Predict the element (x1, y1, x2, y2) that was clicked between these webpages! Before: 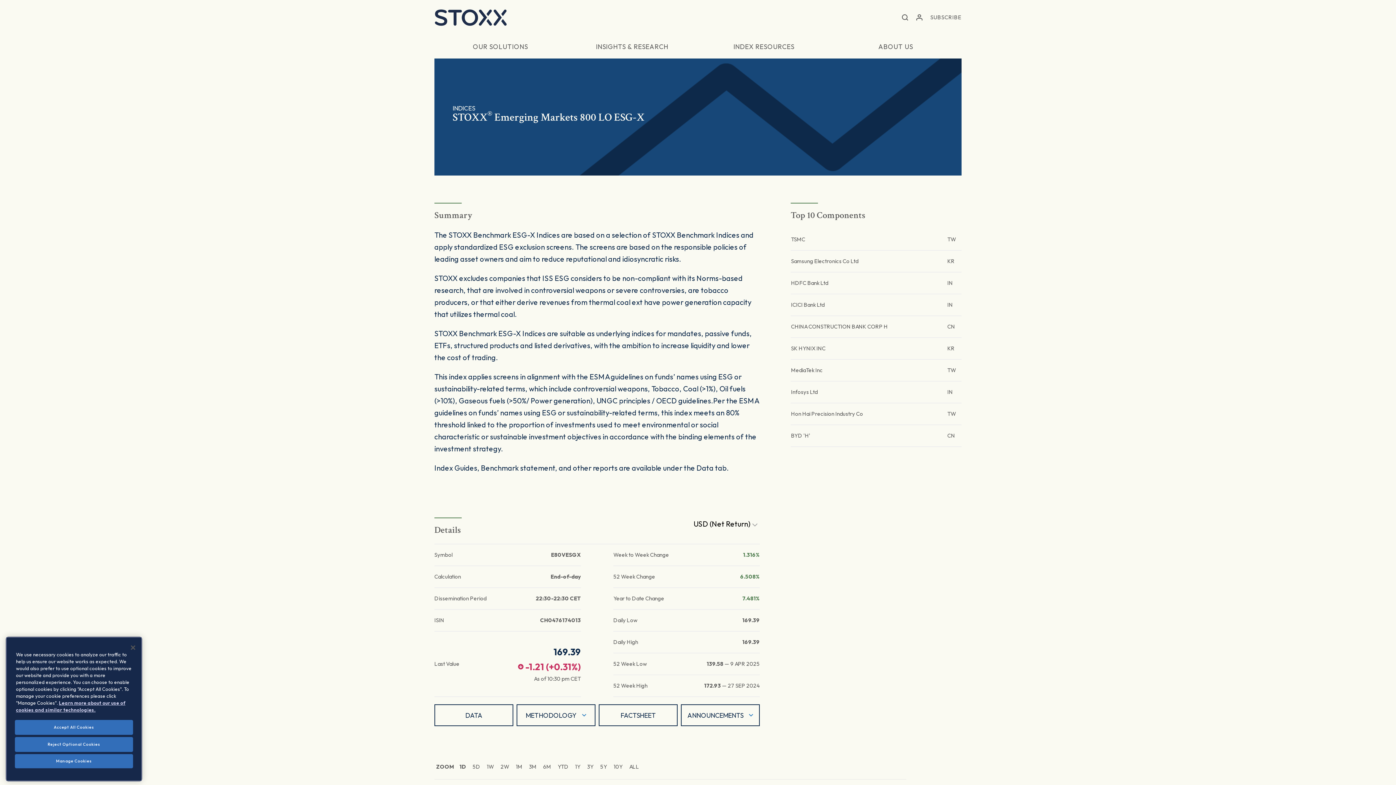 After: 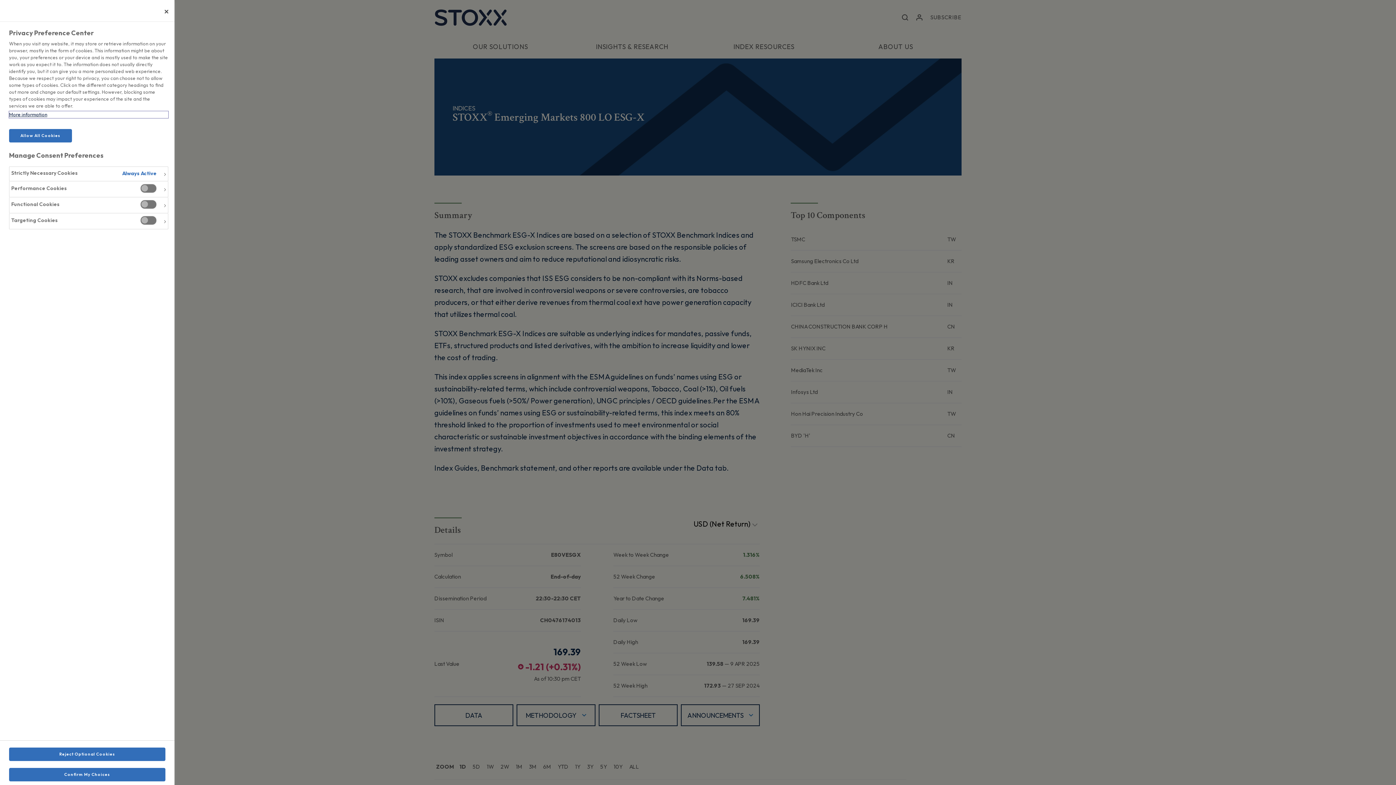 Action: bbox: (14, 754, 133, 768) label: Manage Cookies